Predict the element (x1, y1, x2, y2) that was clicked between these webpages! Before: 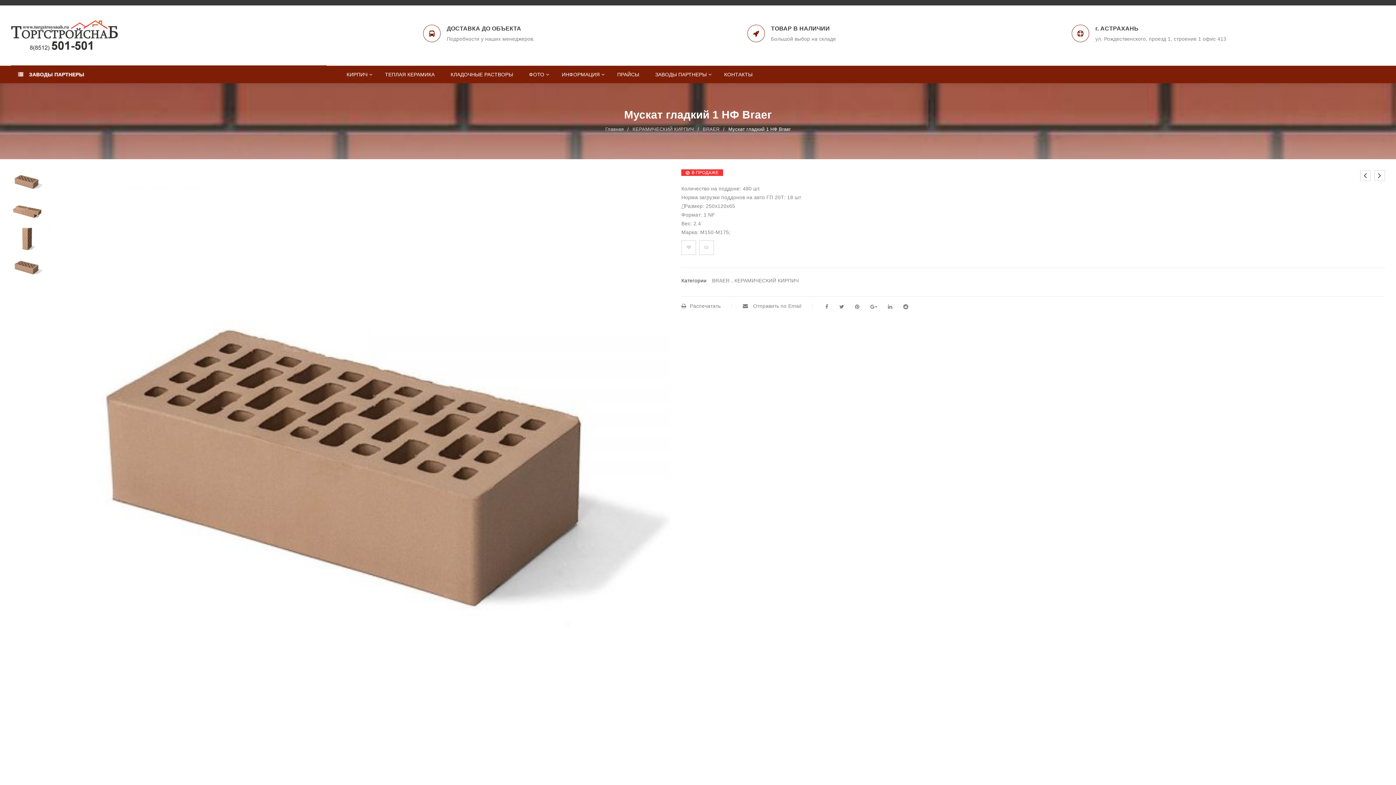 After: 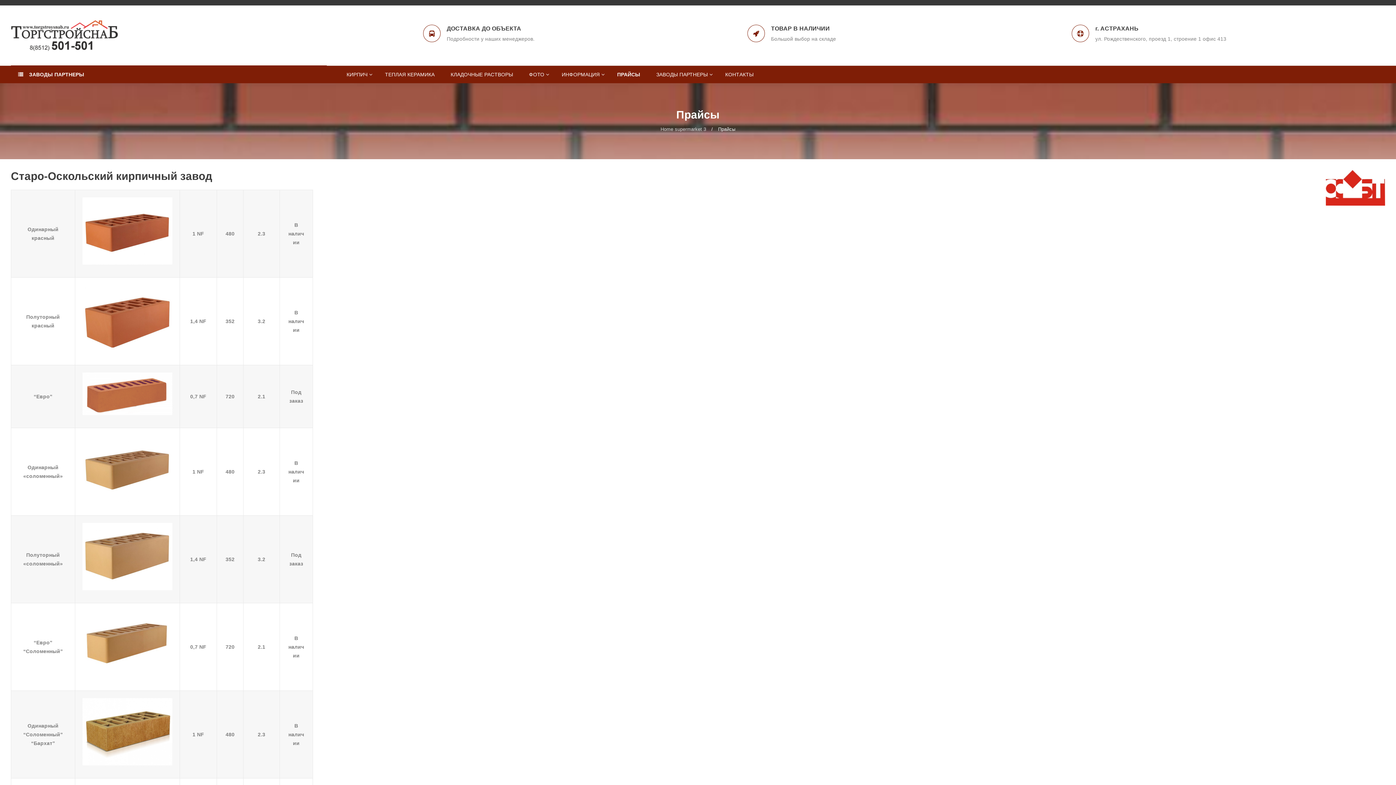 Action: label: ПРАЙСЫ bbox: (610, 65, 646, 83)